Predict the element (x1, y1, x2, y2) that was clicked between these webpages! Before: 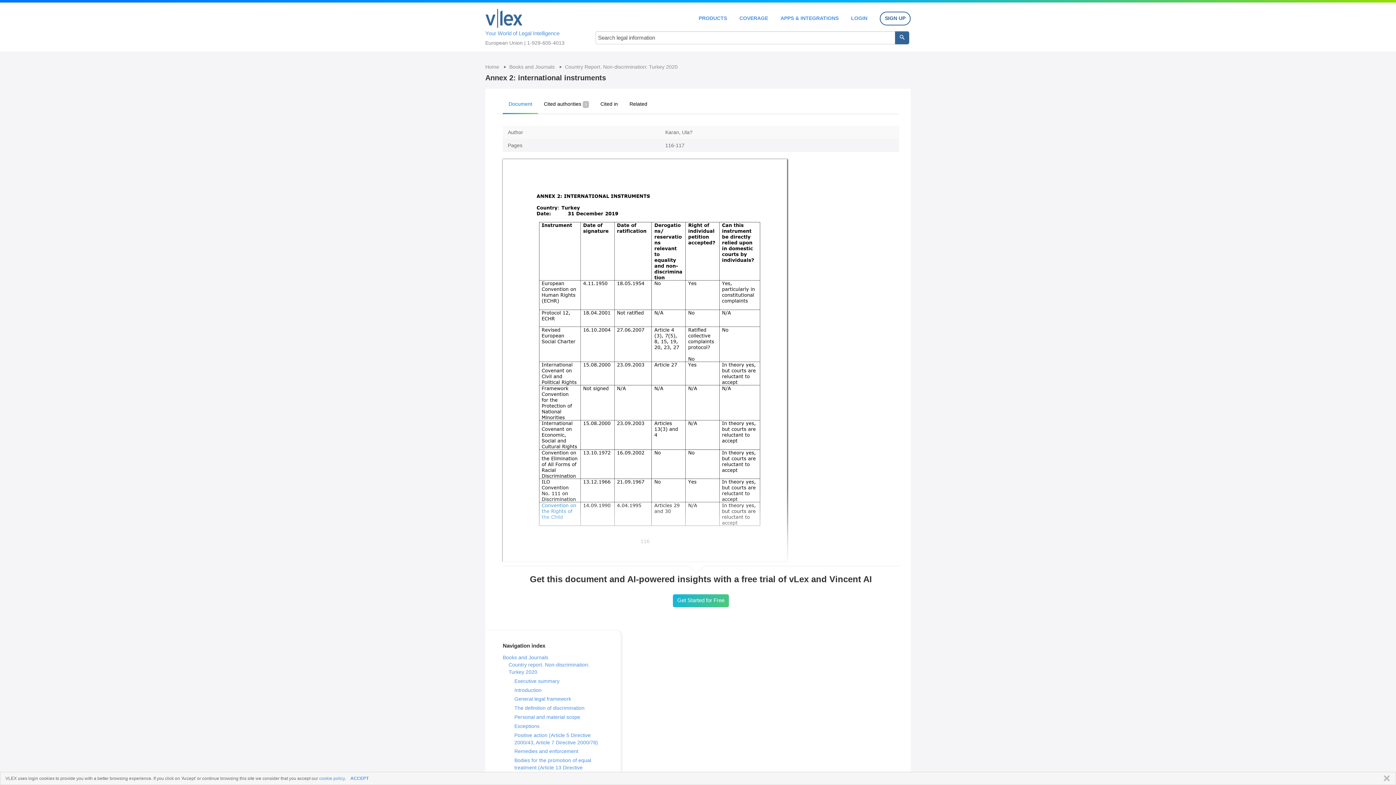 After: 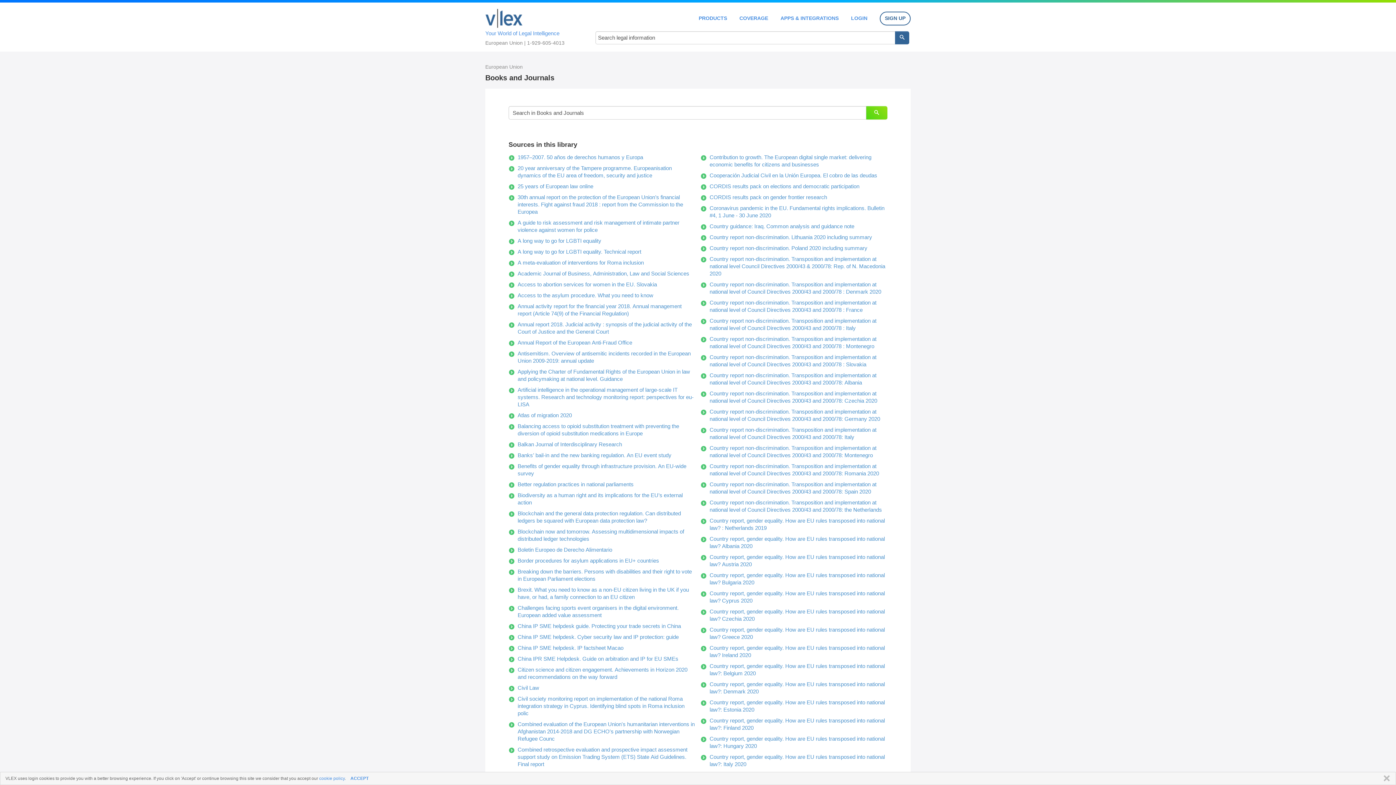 Action: bbox: (509, 64, 556, 69) label: Books and Journals 